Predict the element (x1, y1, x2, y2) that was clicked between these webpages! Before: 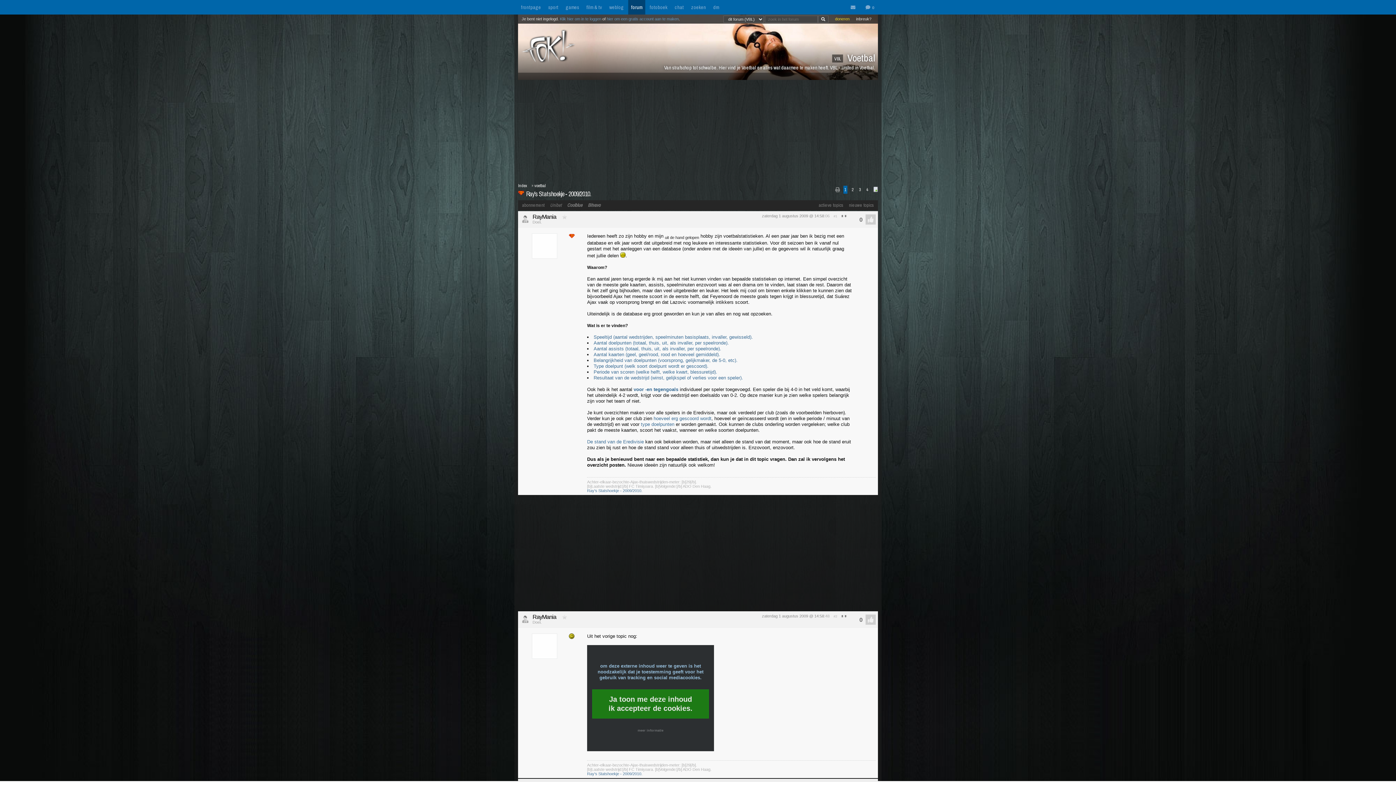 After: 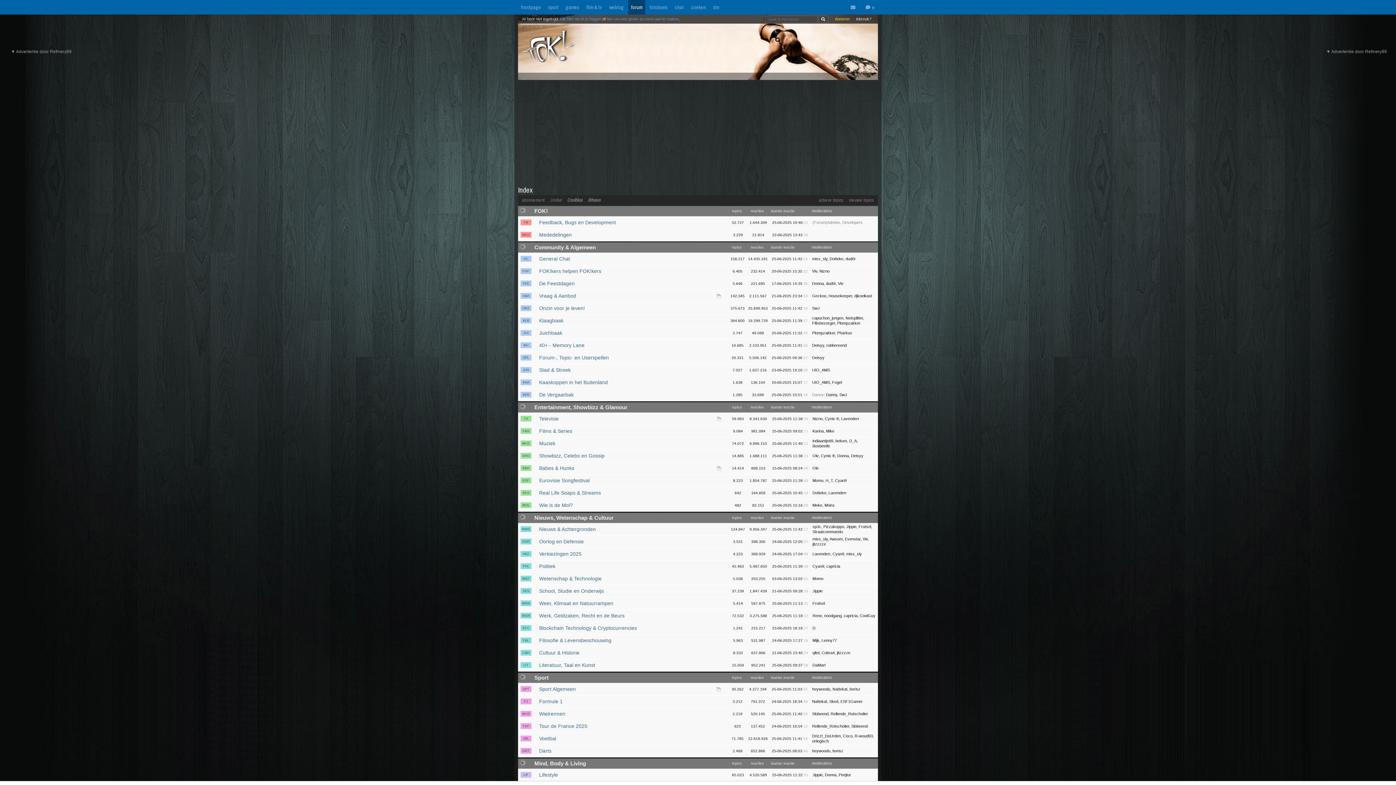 Action: label: forum bbox: (631, 4, 642, 10)